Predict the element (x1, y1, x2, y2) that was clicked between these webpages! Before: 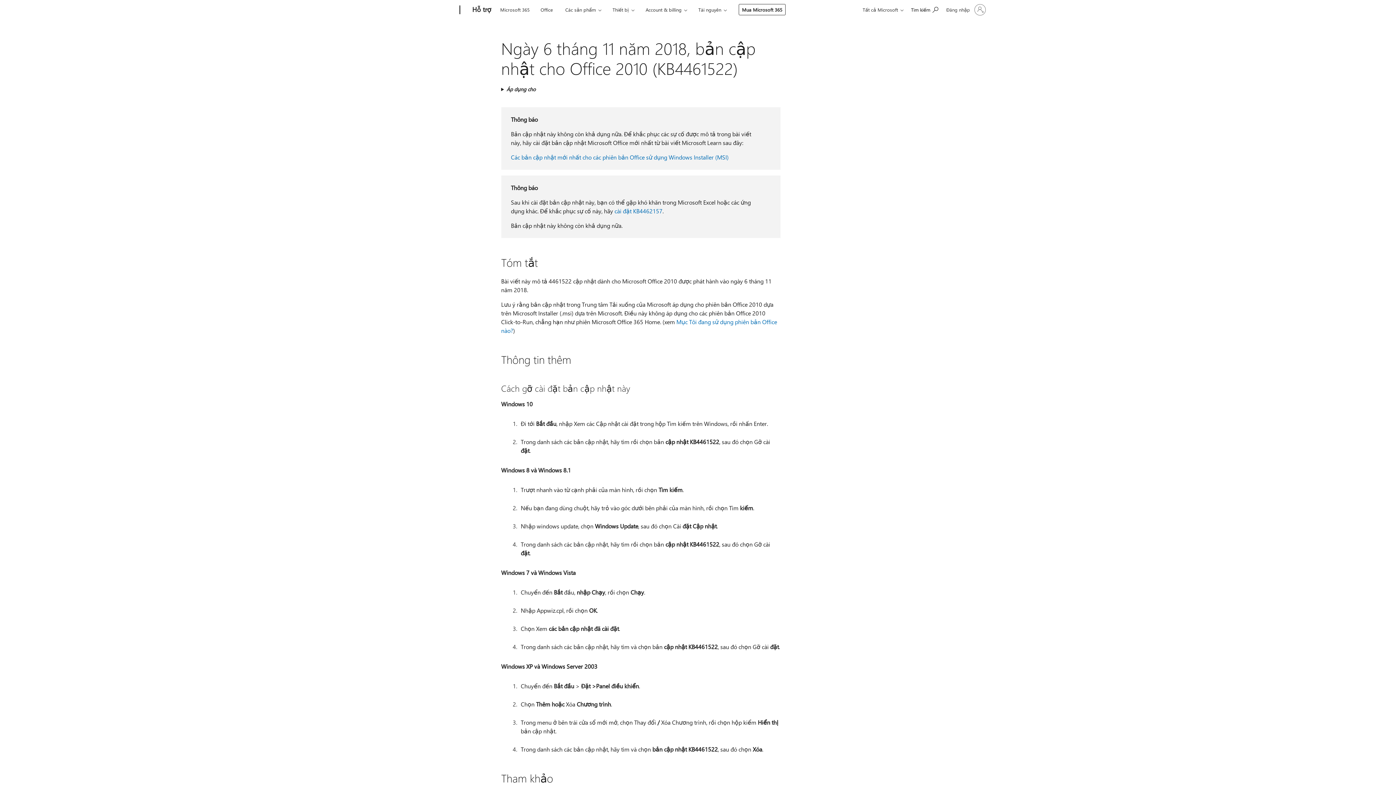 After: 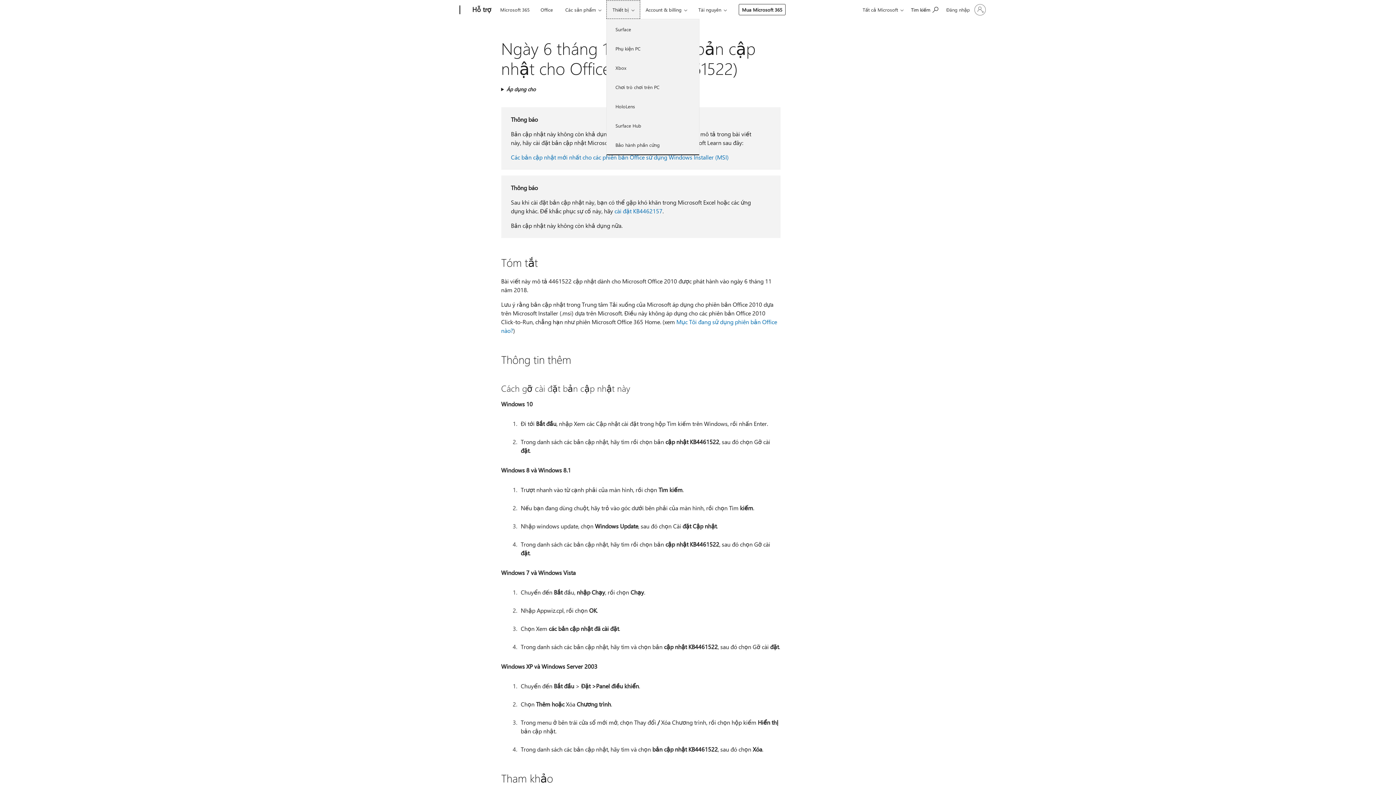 Action: bbox: (606, 0, 640, 18) label: Thiết bị